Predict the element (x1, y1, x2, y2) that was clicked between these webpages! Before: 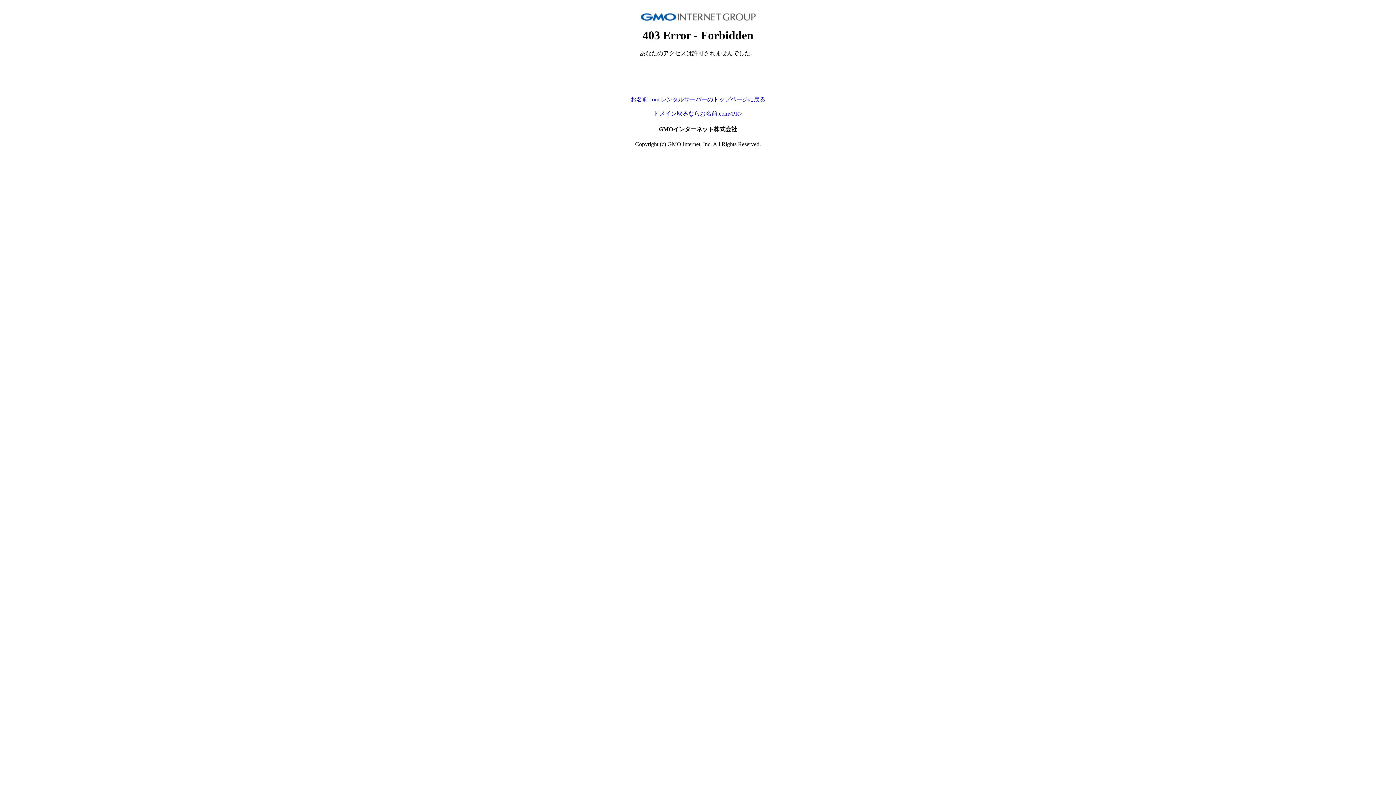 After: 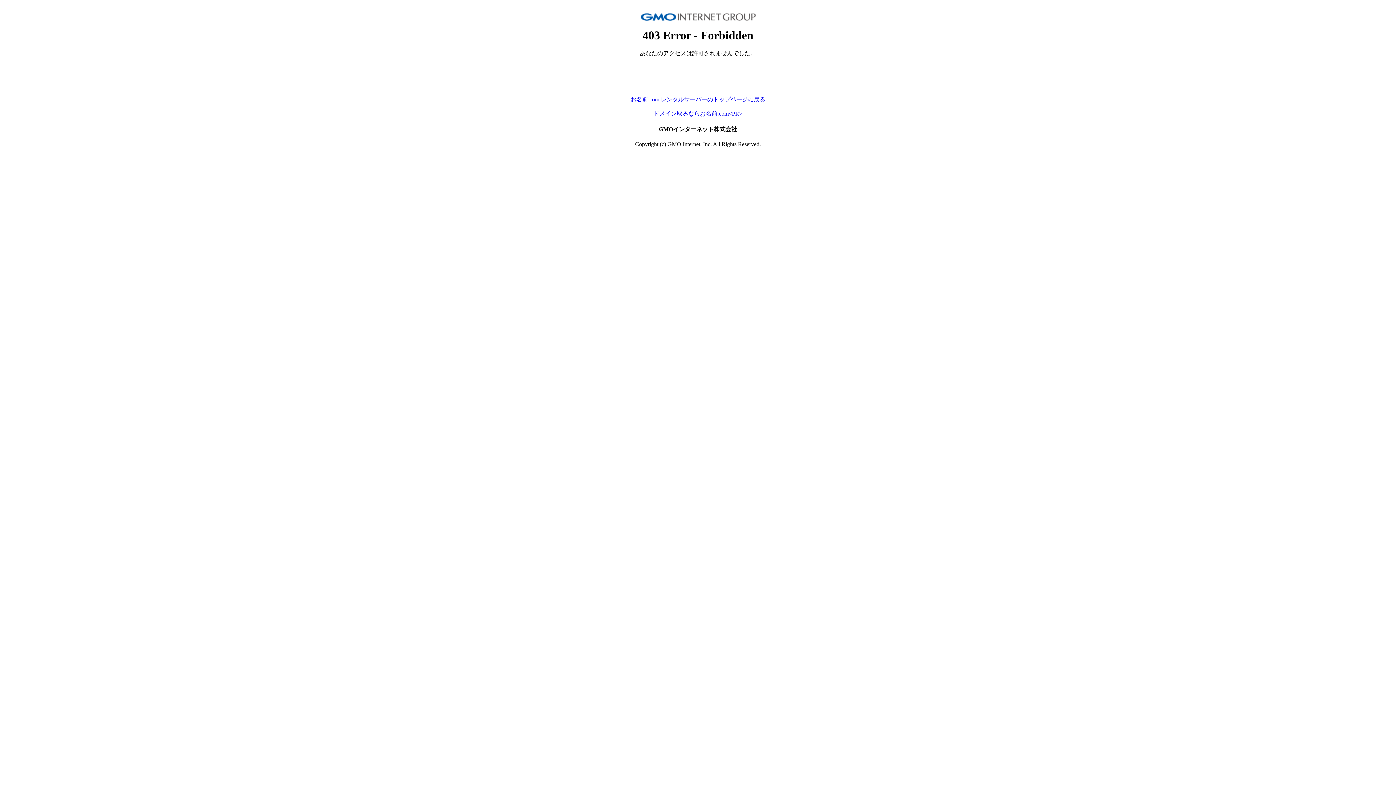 Action: label: お名前.com レンタルサーバーのトップページに戻る bbox: (630, 96, 765, 102)